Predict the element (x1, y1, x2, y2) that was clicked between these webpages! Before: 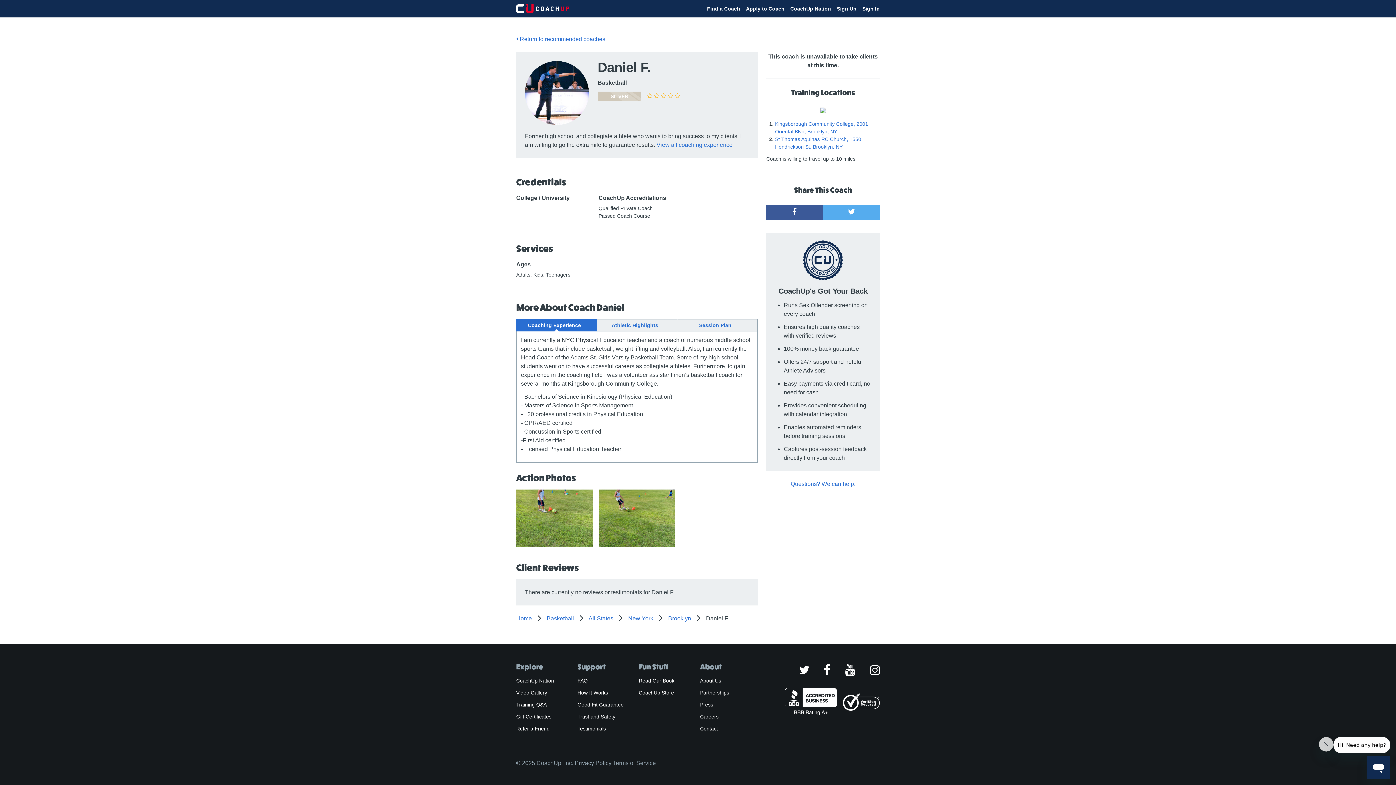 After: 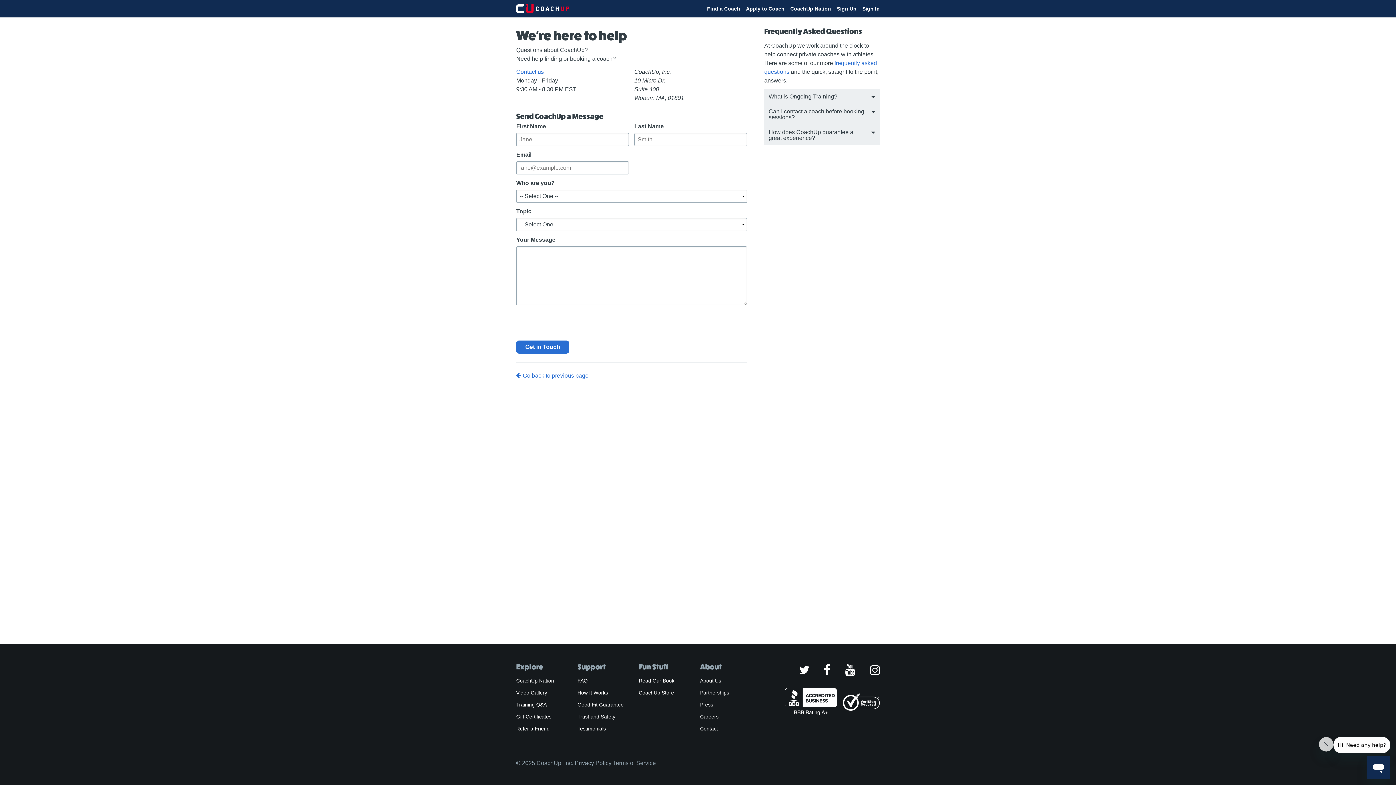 Action: bbox: (700, 726, 718, 732) label: Contact